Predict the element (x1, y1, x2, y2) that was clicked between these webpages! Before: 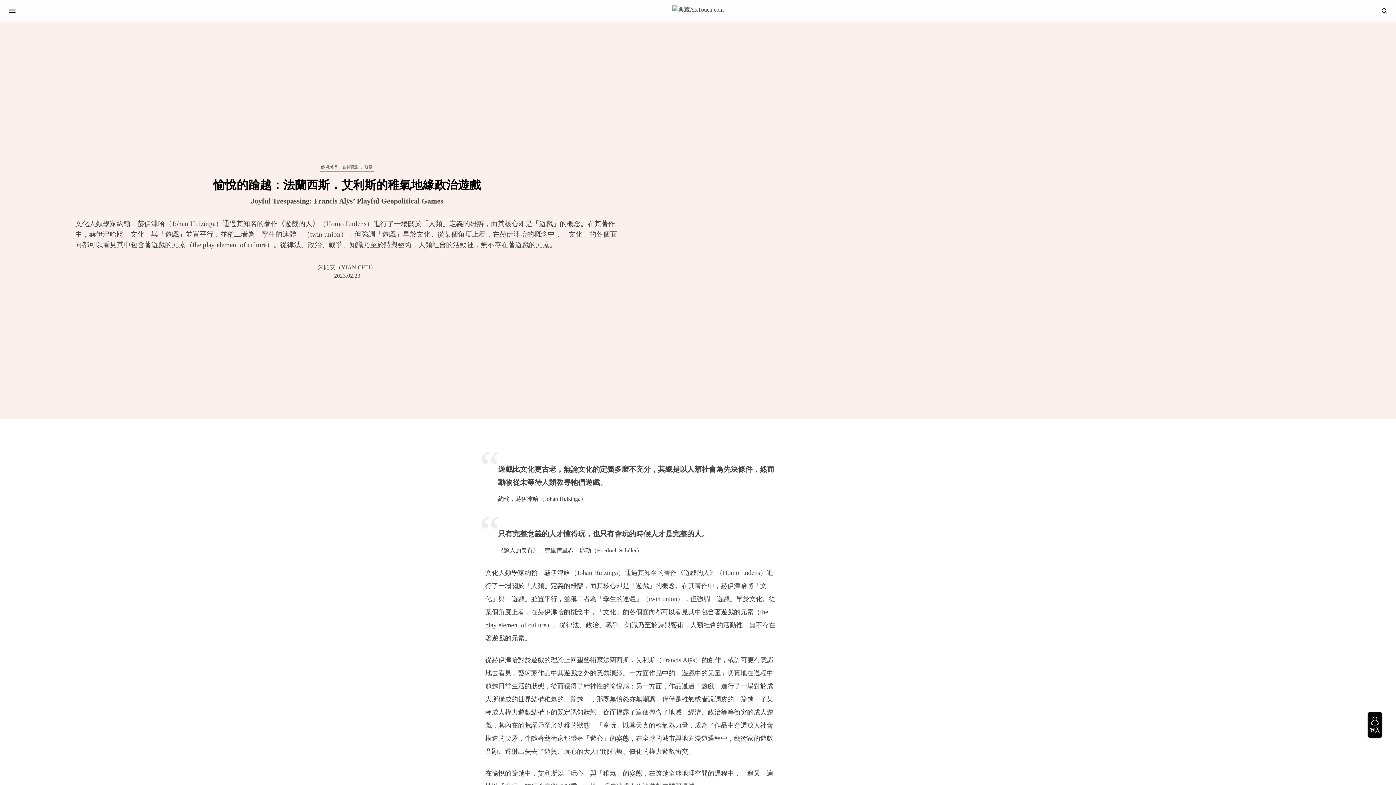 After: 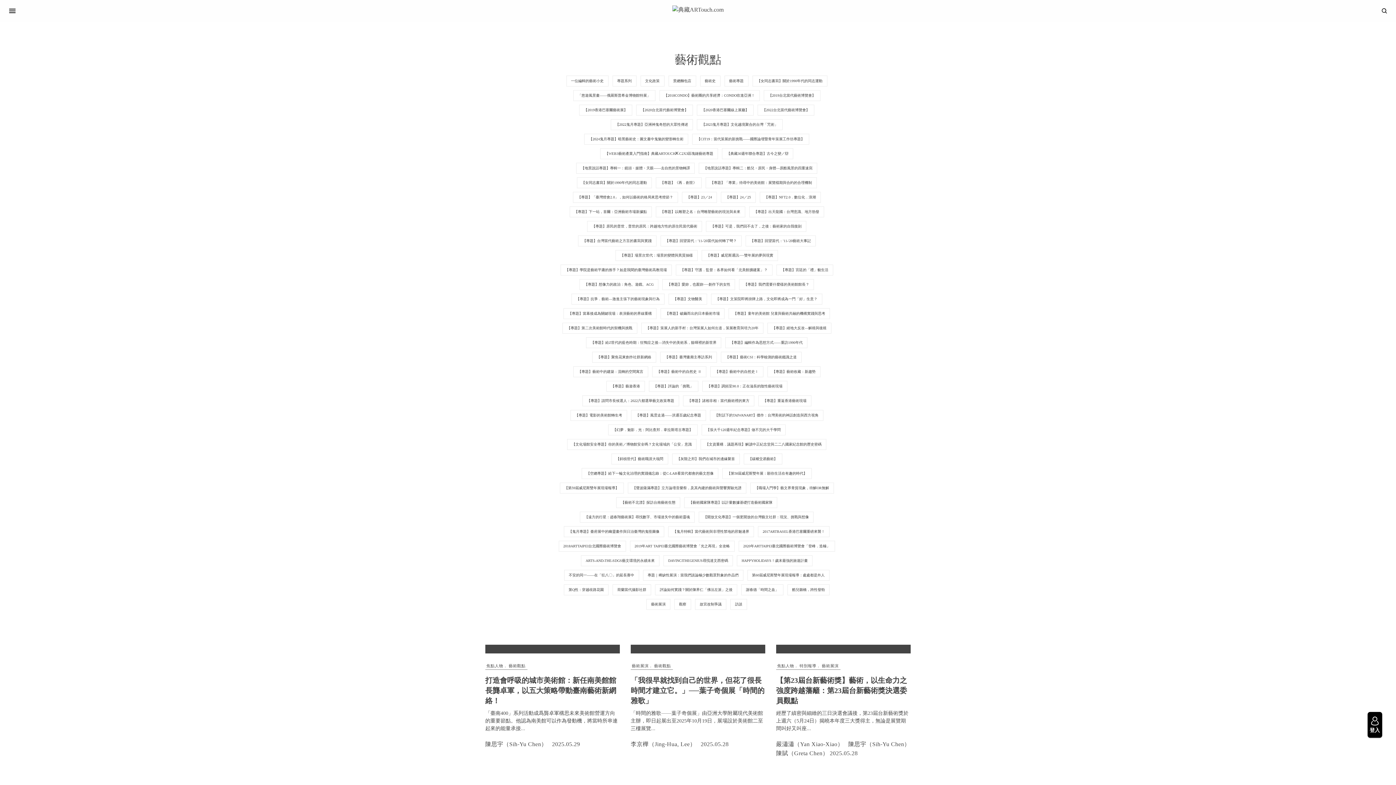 Action: bbox: (342, 165, 359, 170) label: 藝術觀點